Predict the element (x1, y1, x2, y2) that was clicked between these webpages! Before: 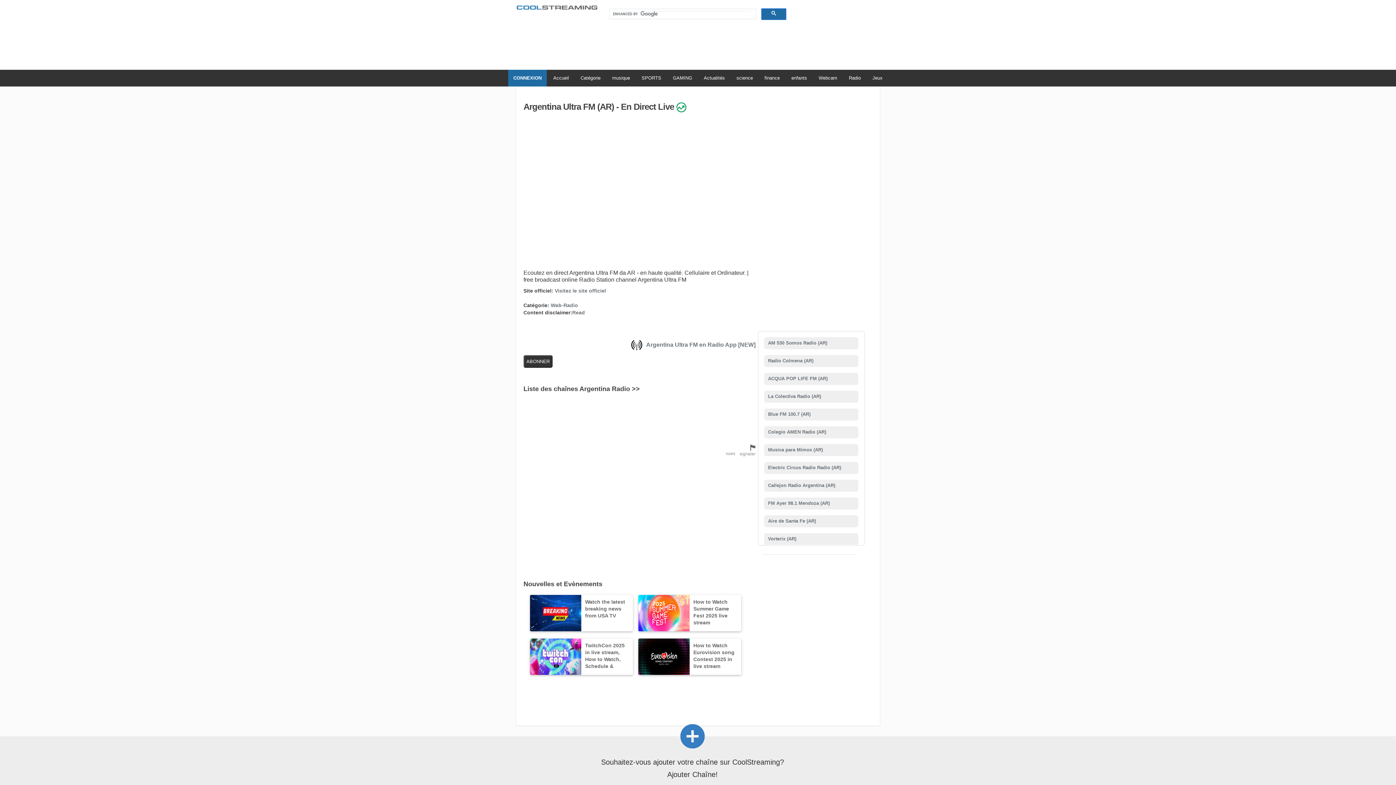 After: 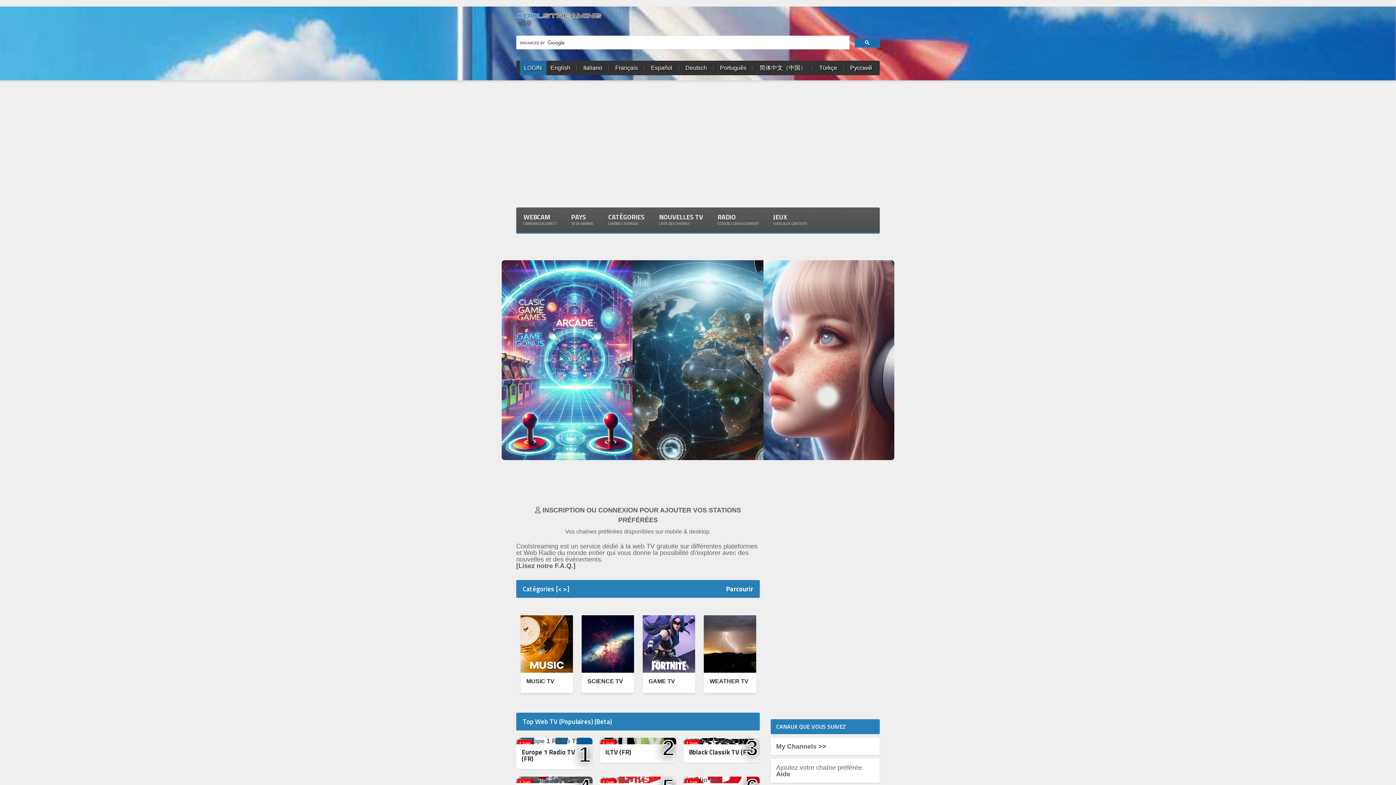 Action: bbox: (516, 4, 599, 9)